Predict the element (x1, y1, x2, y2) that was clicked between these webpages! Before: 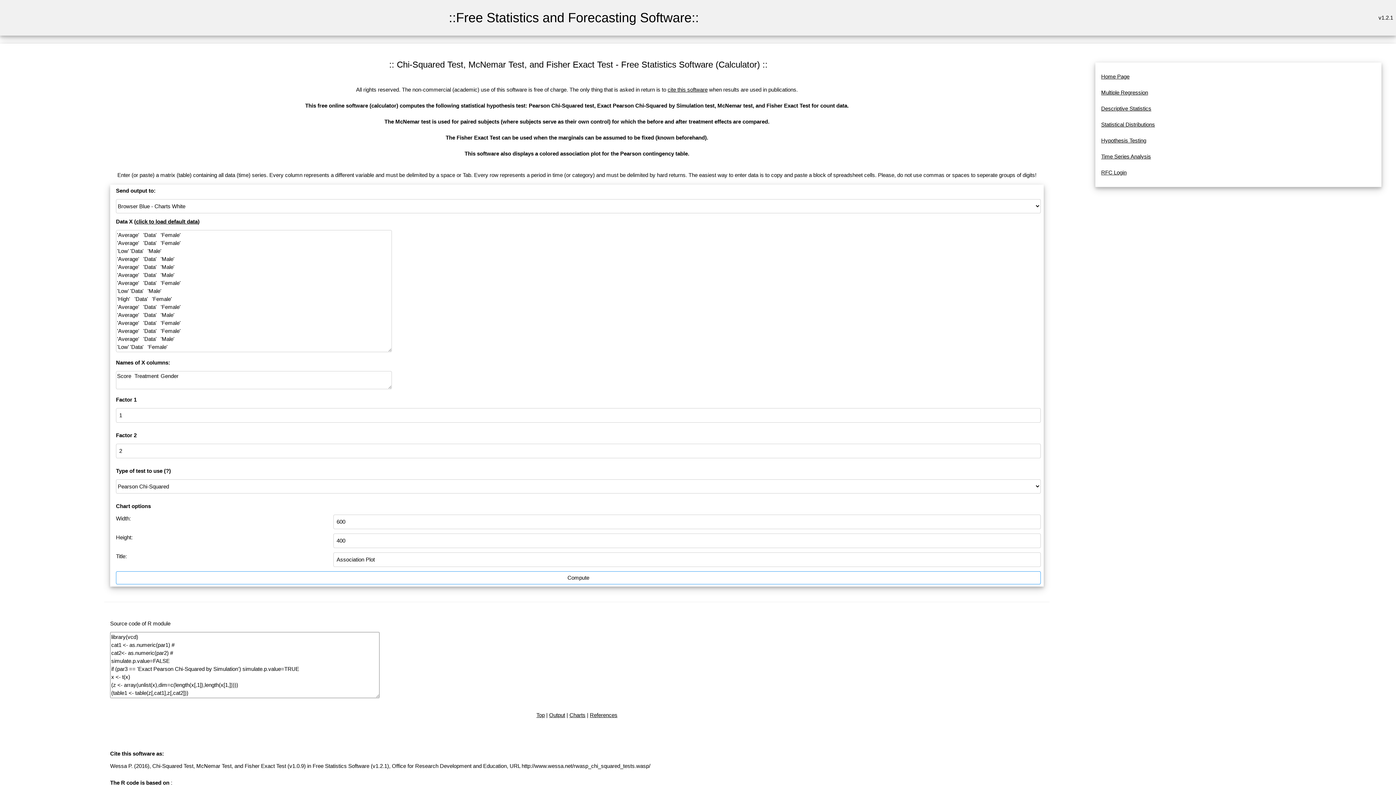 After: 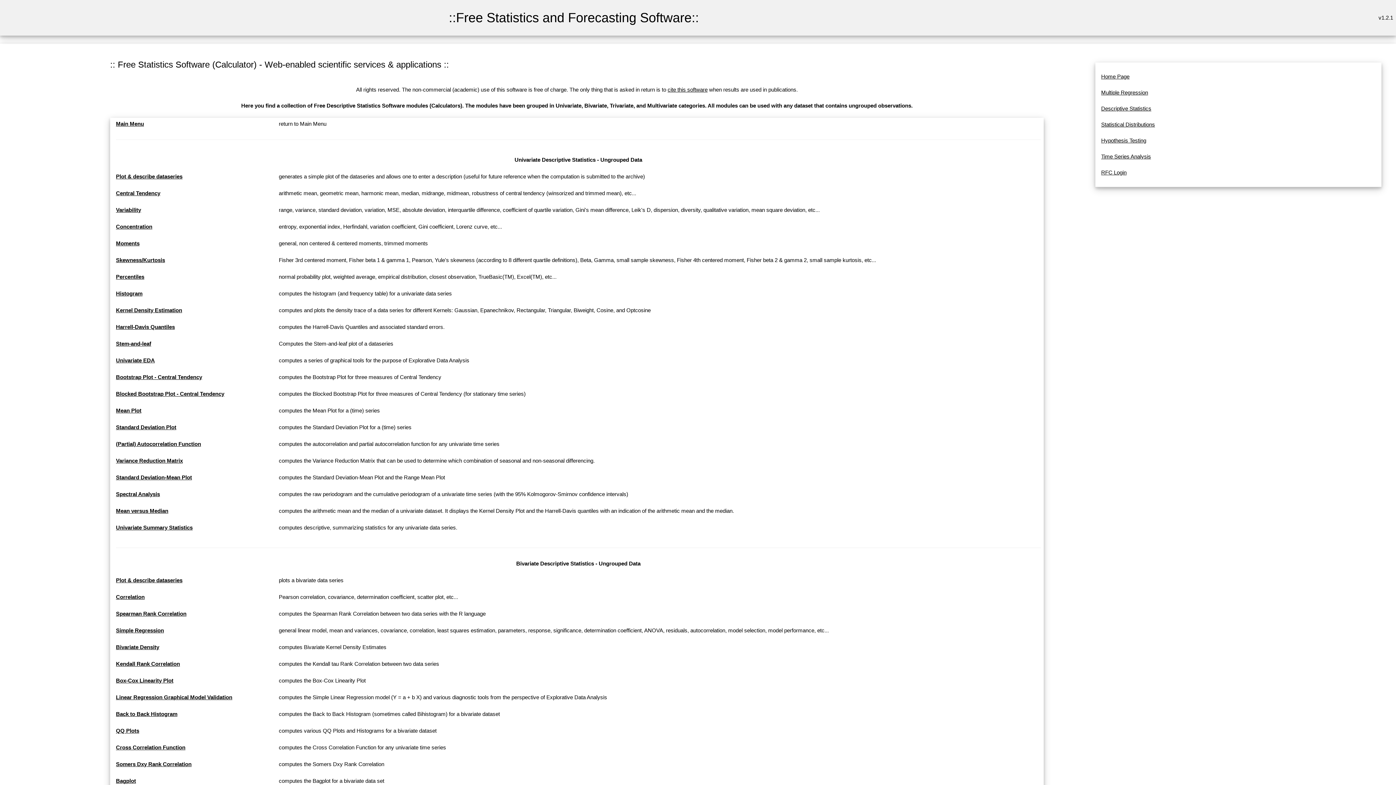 Action: label: Descriptive Statistics bbox: (1101, 105, 1151, 111)